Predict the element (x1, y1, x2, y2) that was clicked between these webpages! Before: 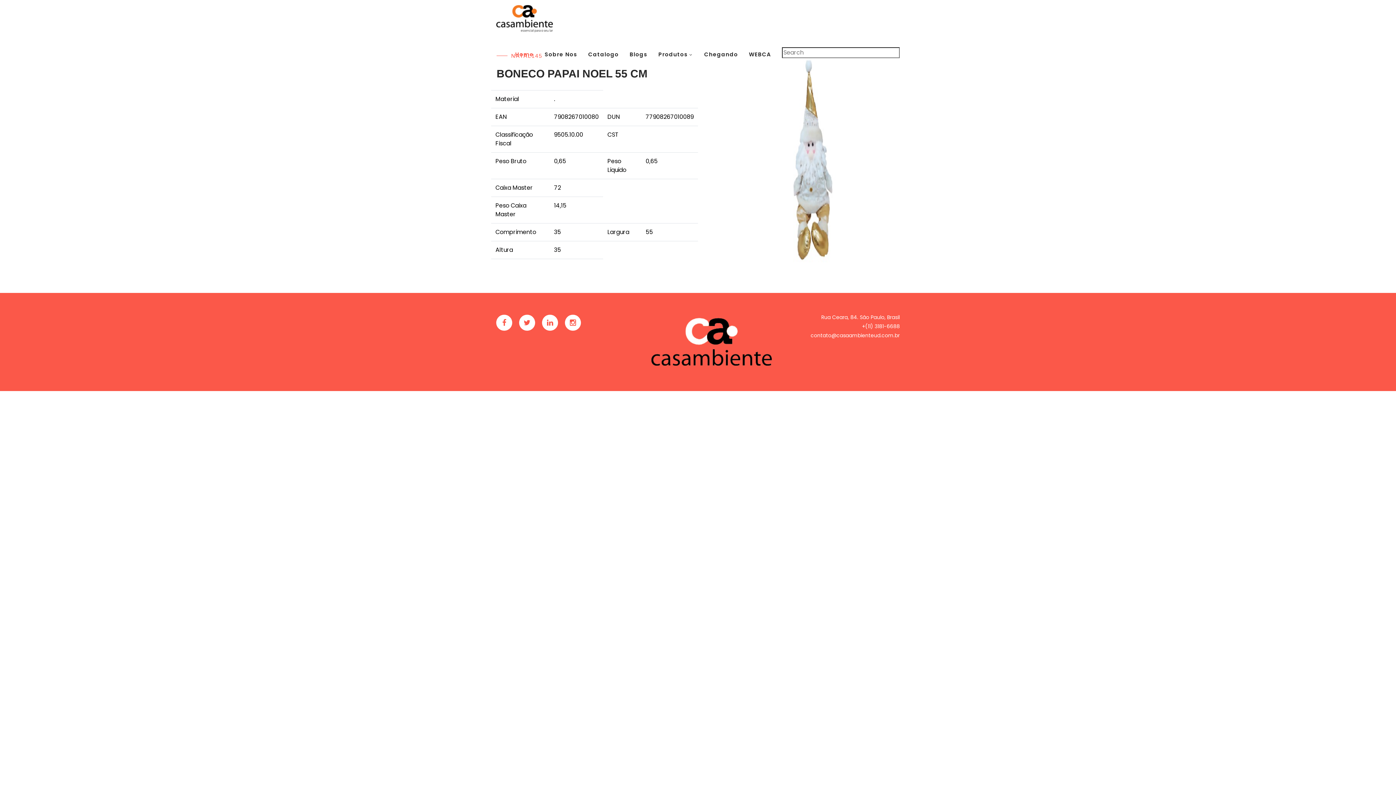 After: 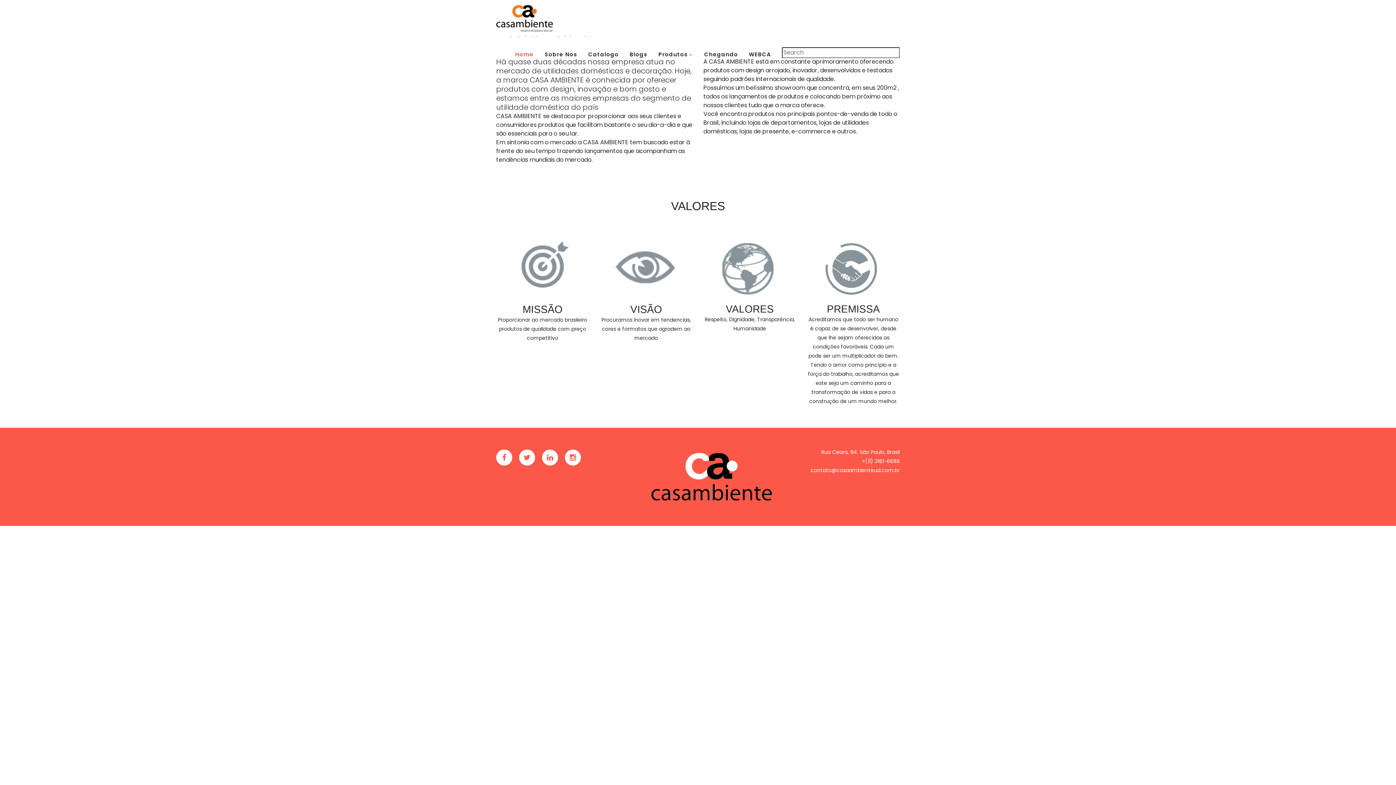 Action: label: Sobre Nos bbox: (544, 47, 577, 61)